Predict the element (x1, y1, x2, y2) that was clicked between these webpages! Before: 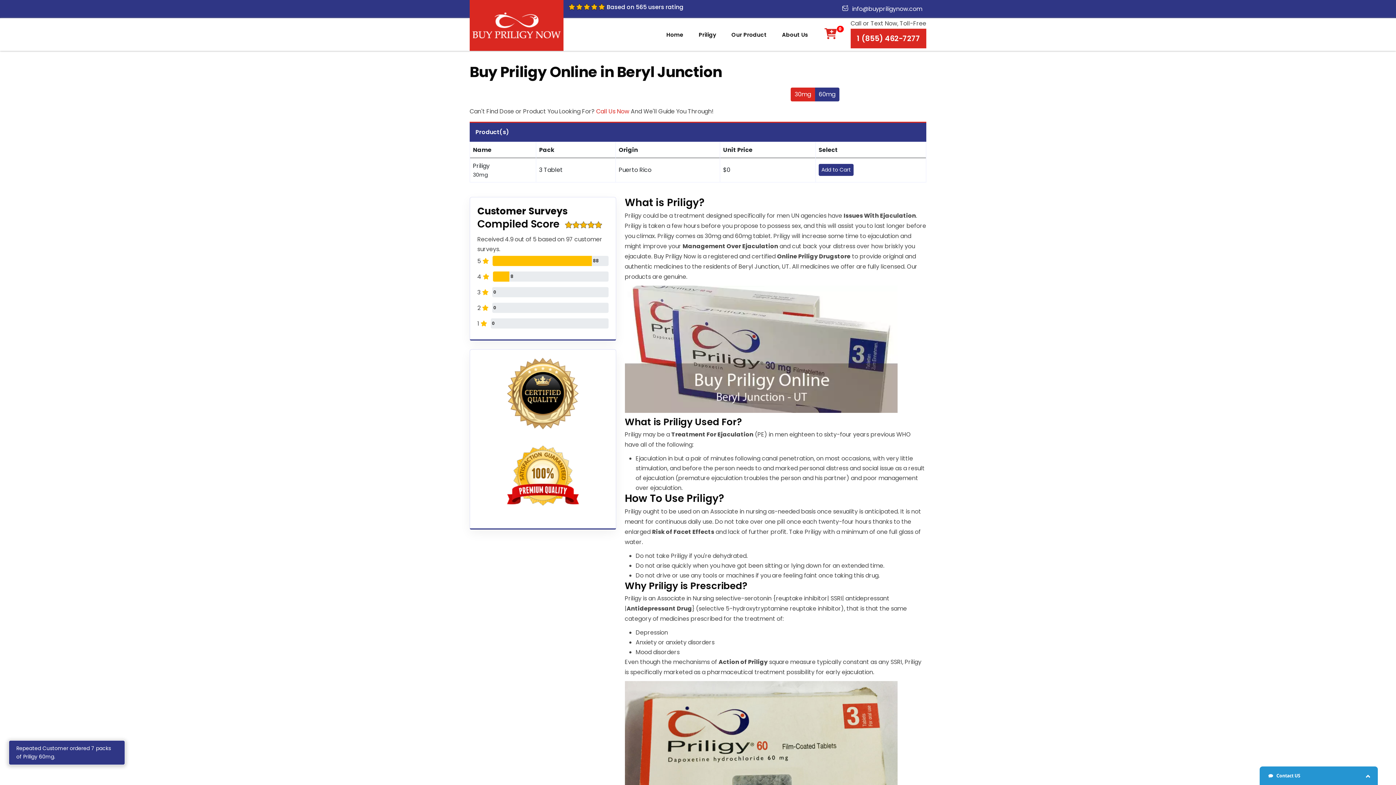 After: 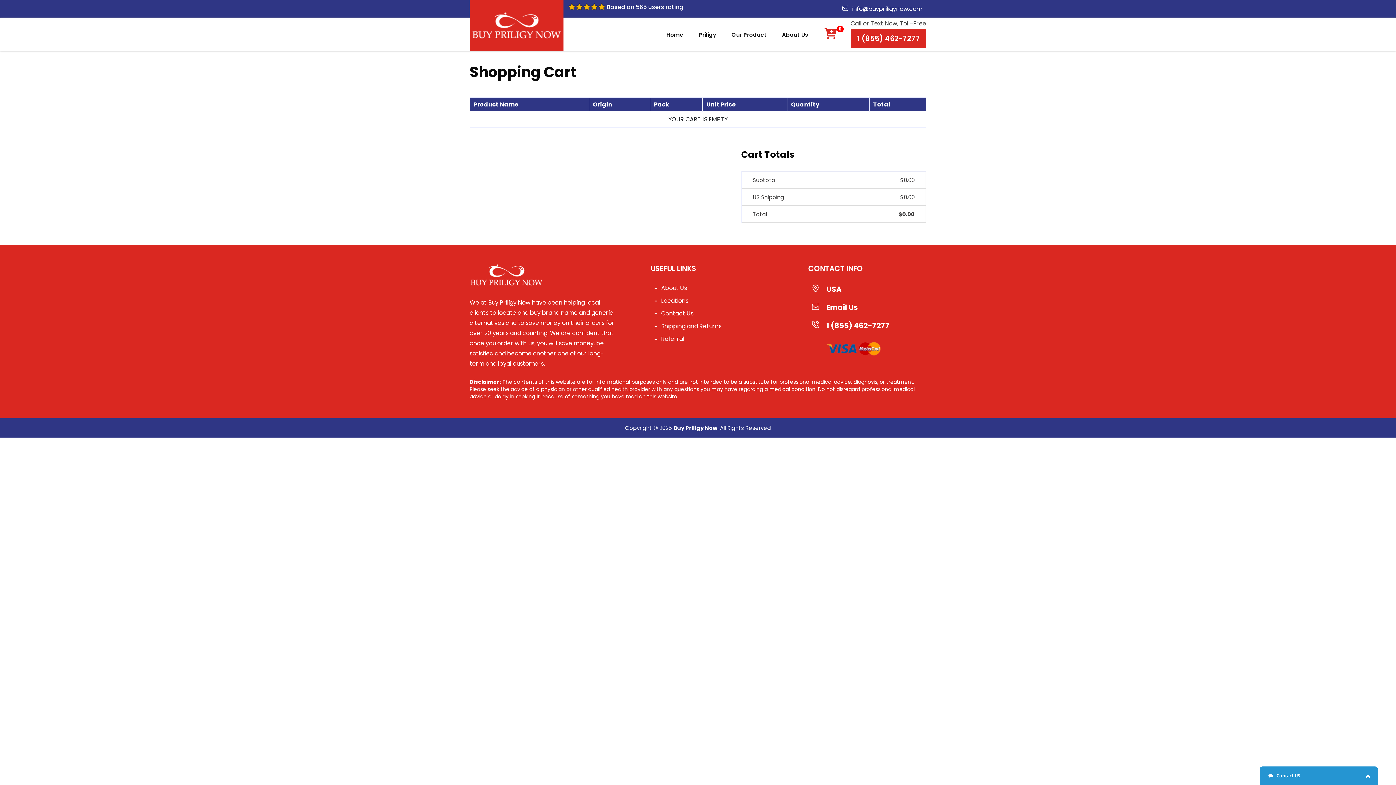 Action: bbox: (824, 31, 837, 40) label: 0